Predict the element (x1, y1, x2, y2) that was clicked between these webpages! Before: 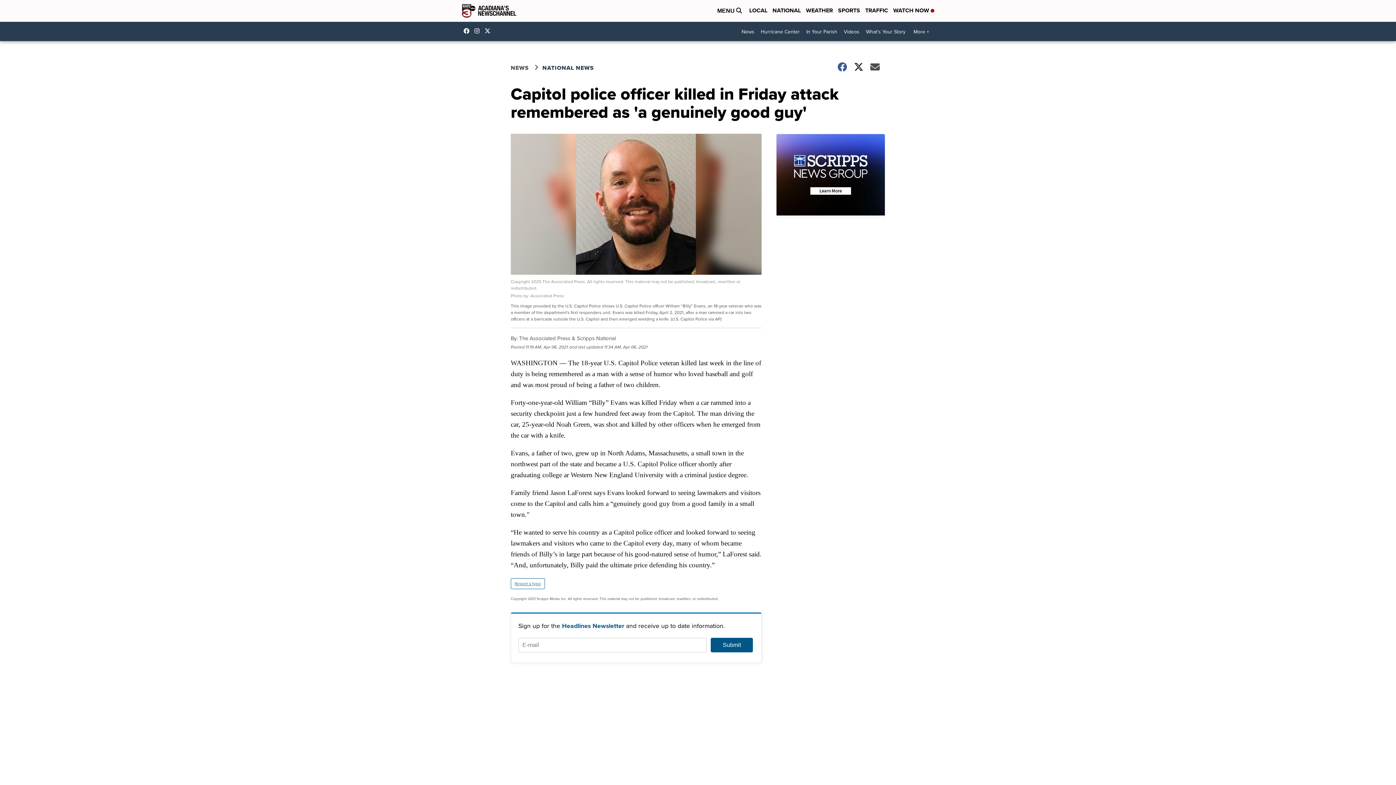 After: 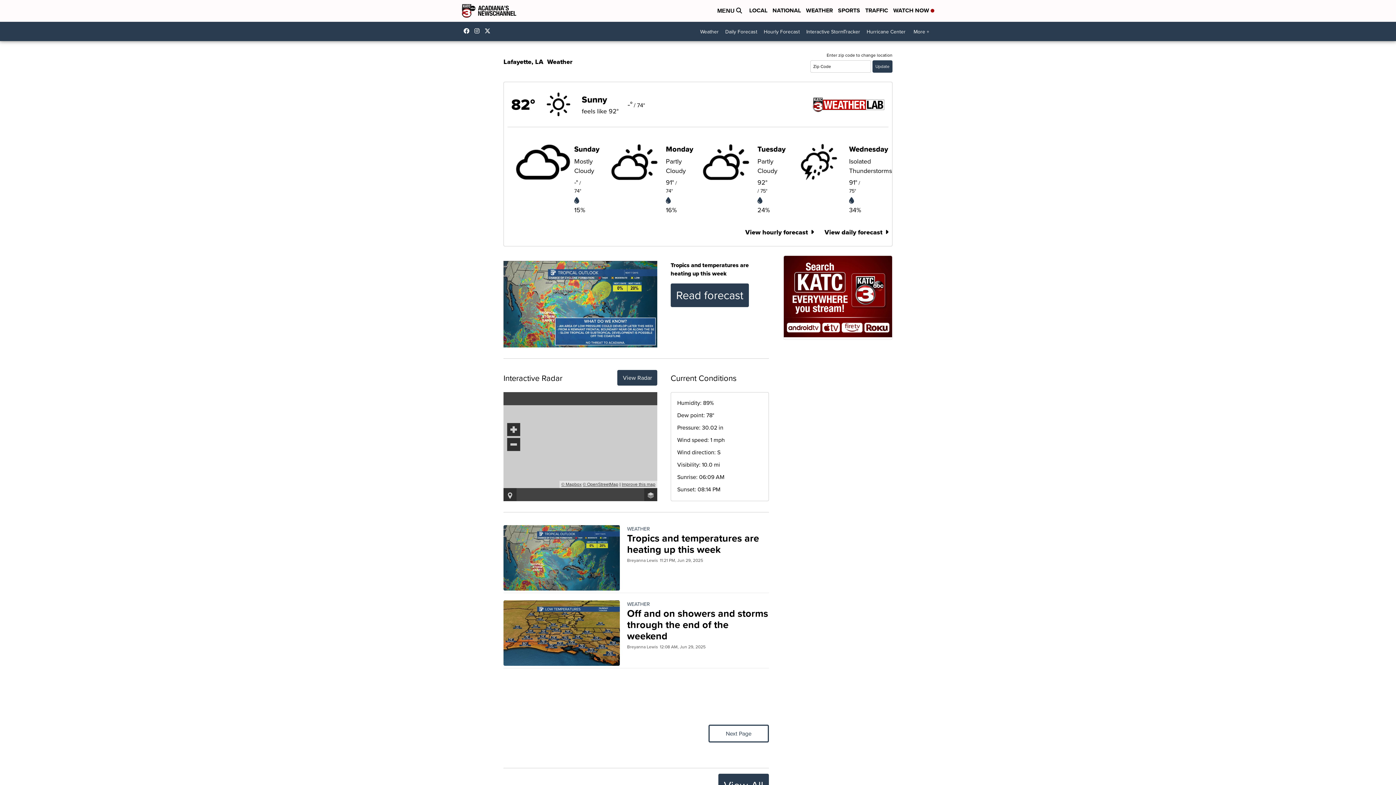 Action: bbox: (806, 6, 833, 15) label: WEATHER